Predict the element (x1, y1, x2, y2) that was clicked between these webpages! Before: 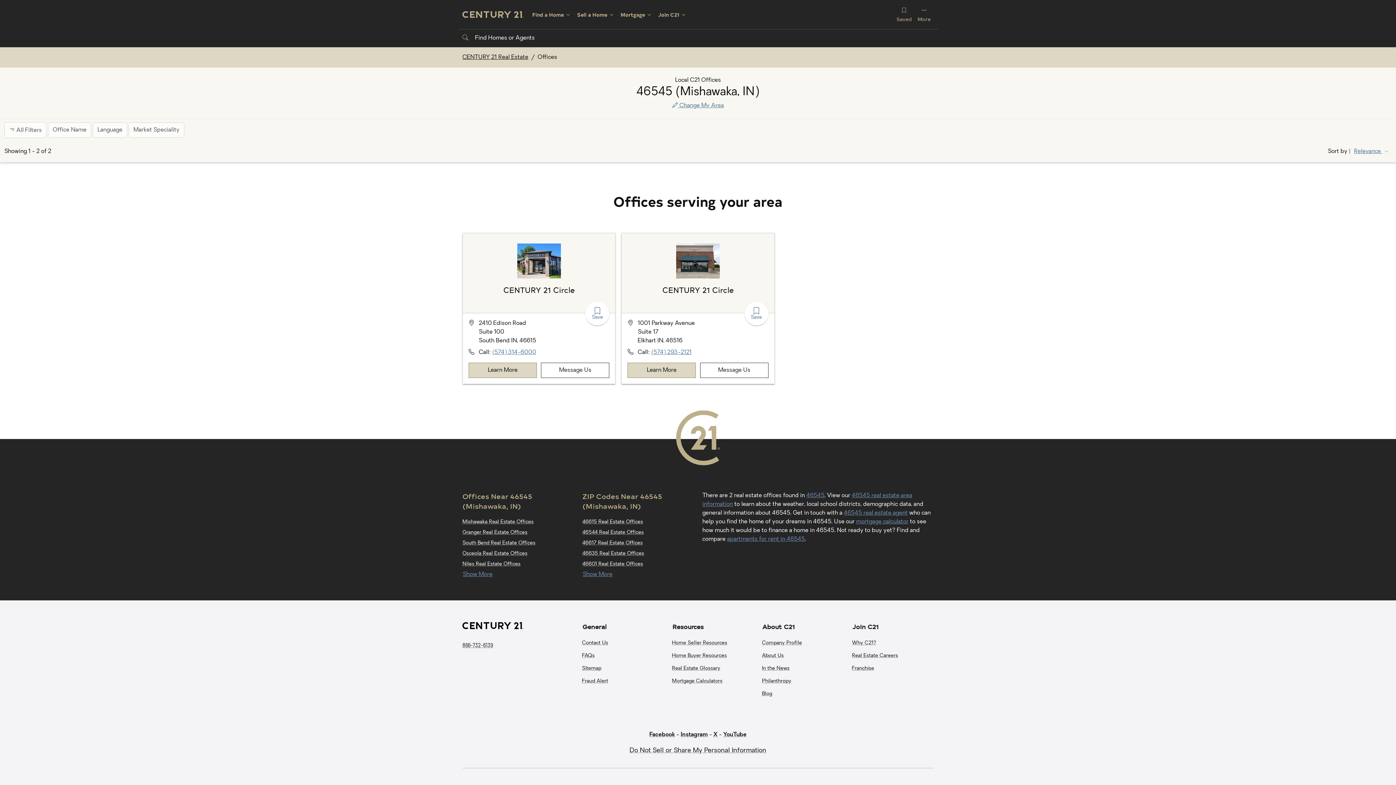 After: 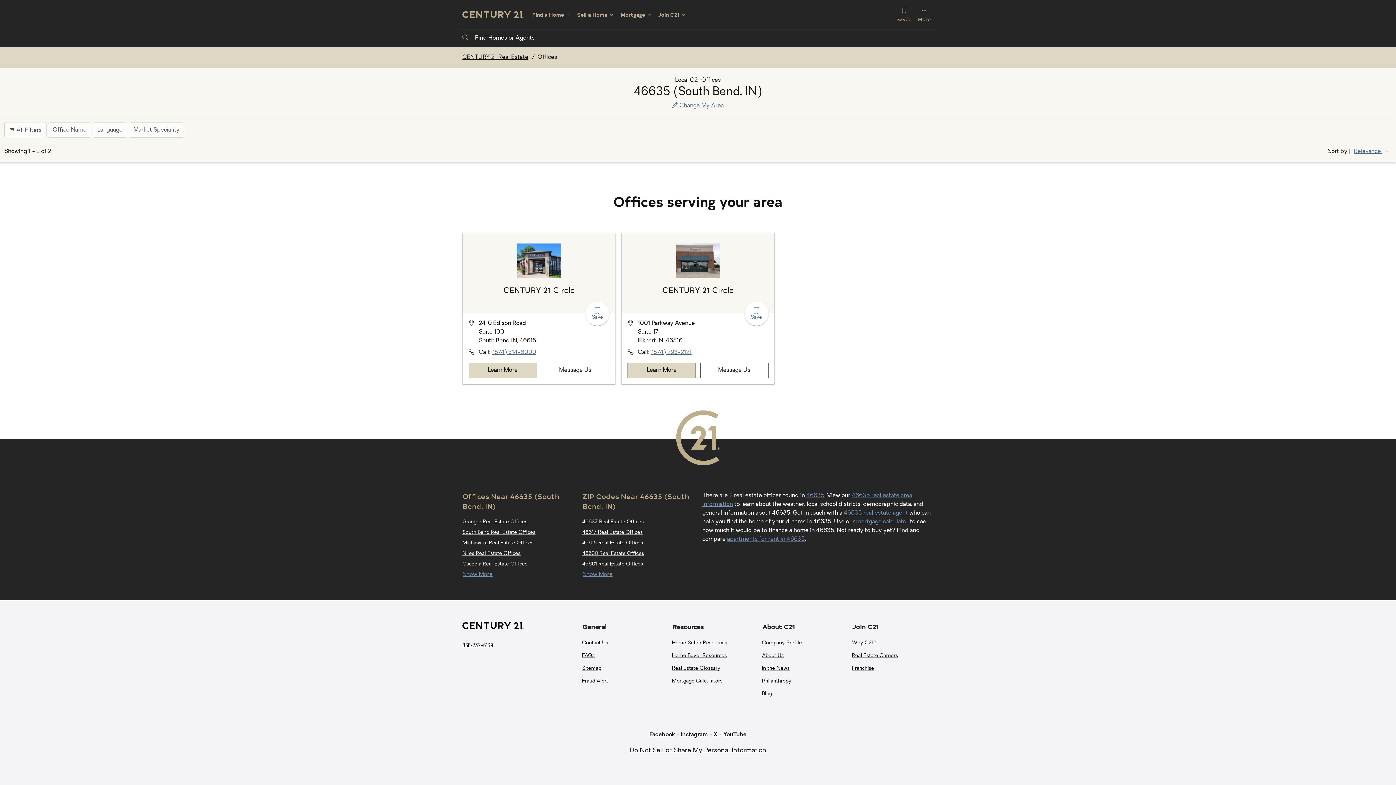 Action: label: 46635 Real Estate Offices bbox: (582, 551, 644, 556)